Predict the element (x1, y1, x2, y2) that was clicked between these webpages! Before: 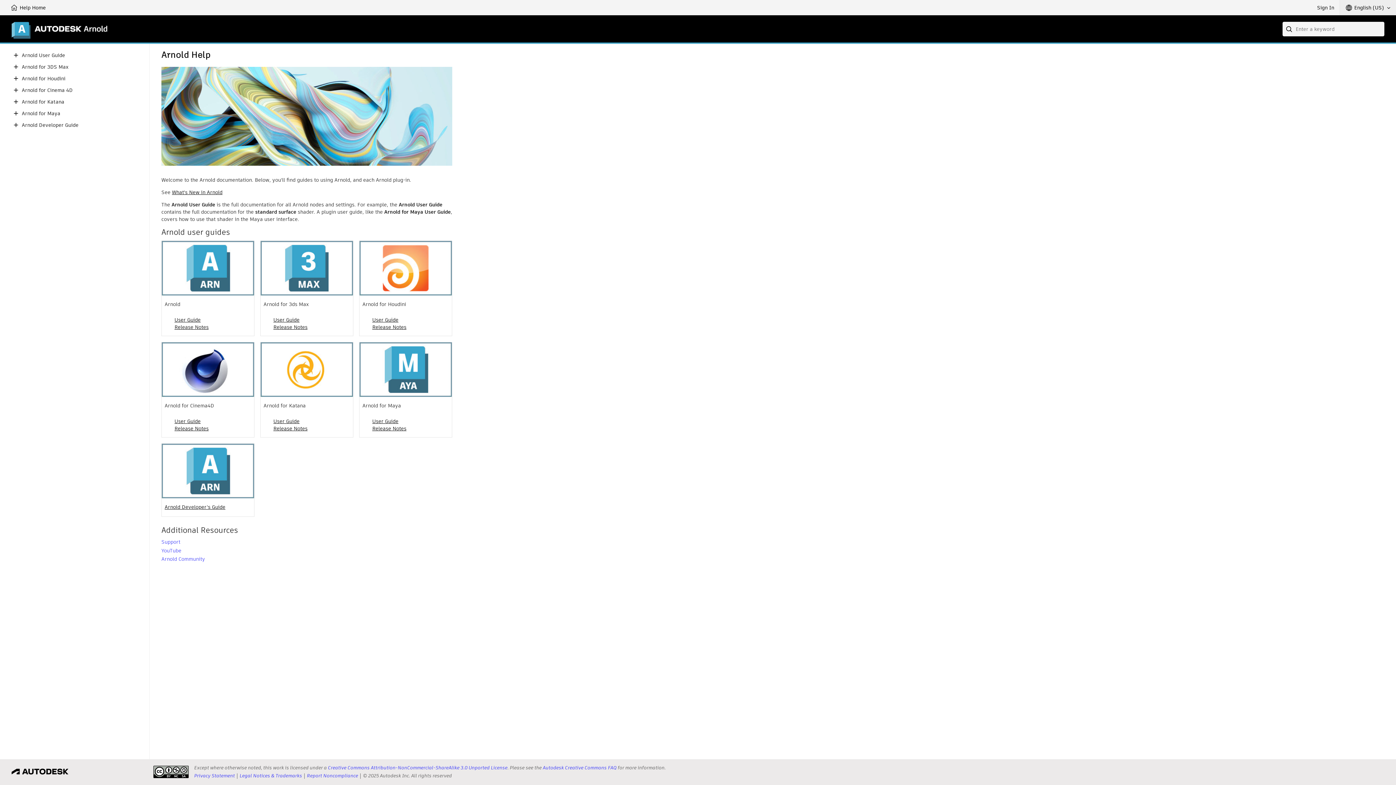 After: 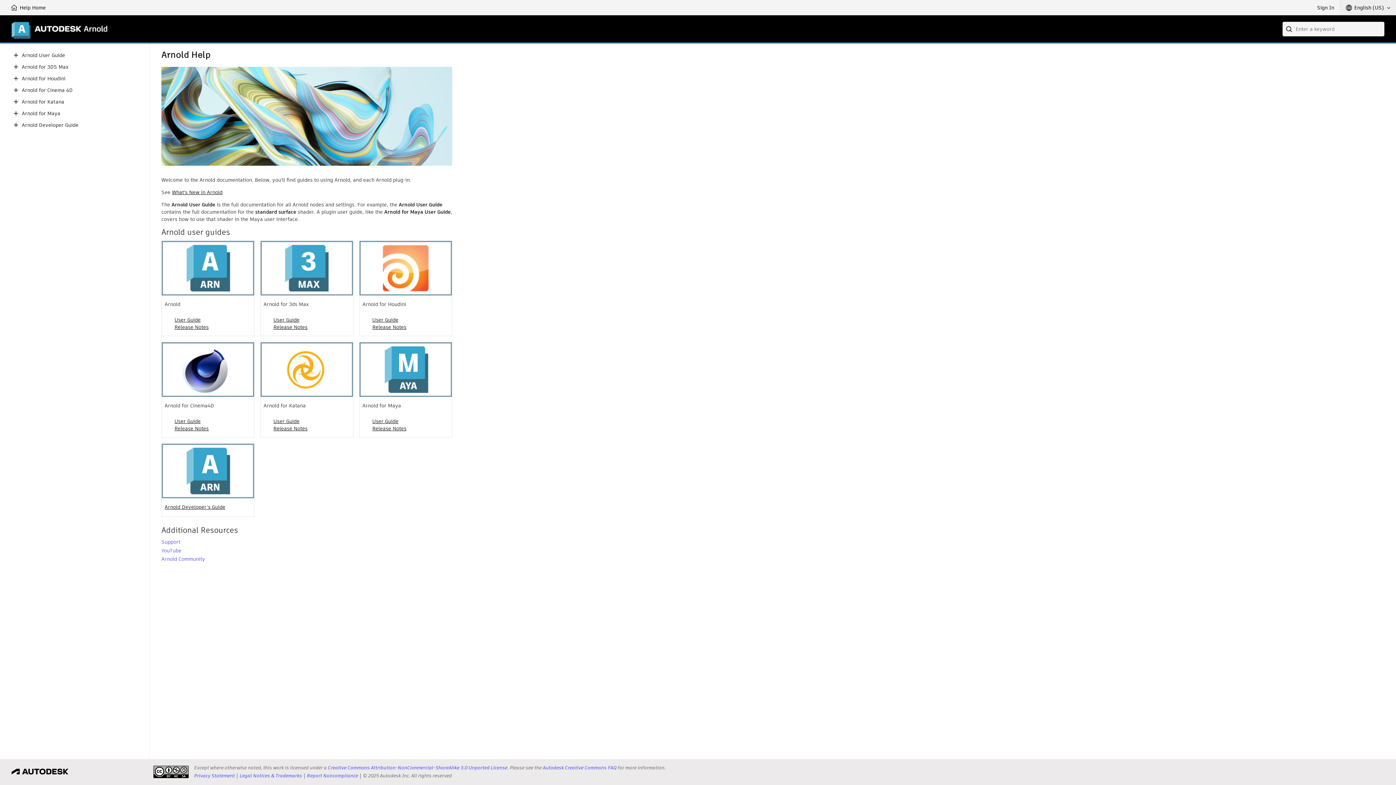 Action: label: Privacy Statement bbox: (194, 772, 234, 779)